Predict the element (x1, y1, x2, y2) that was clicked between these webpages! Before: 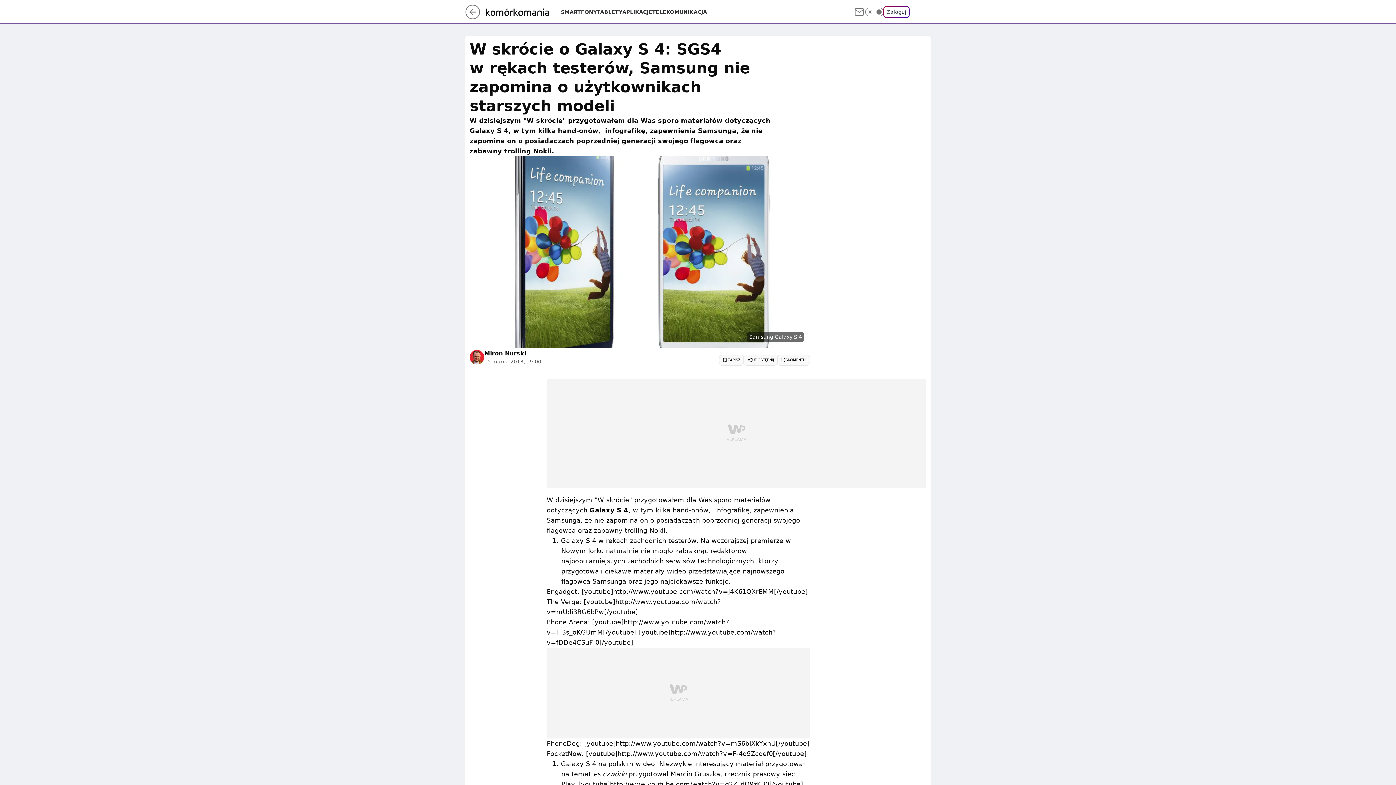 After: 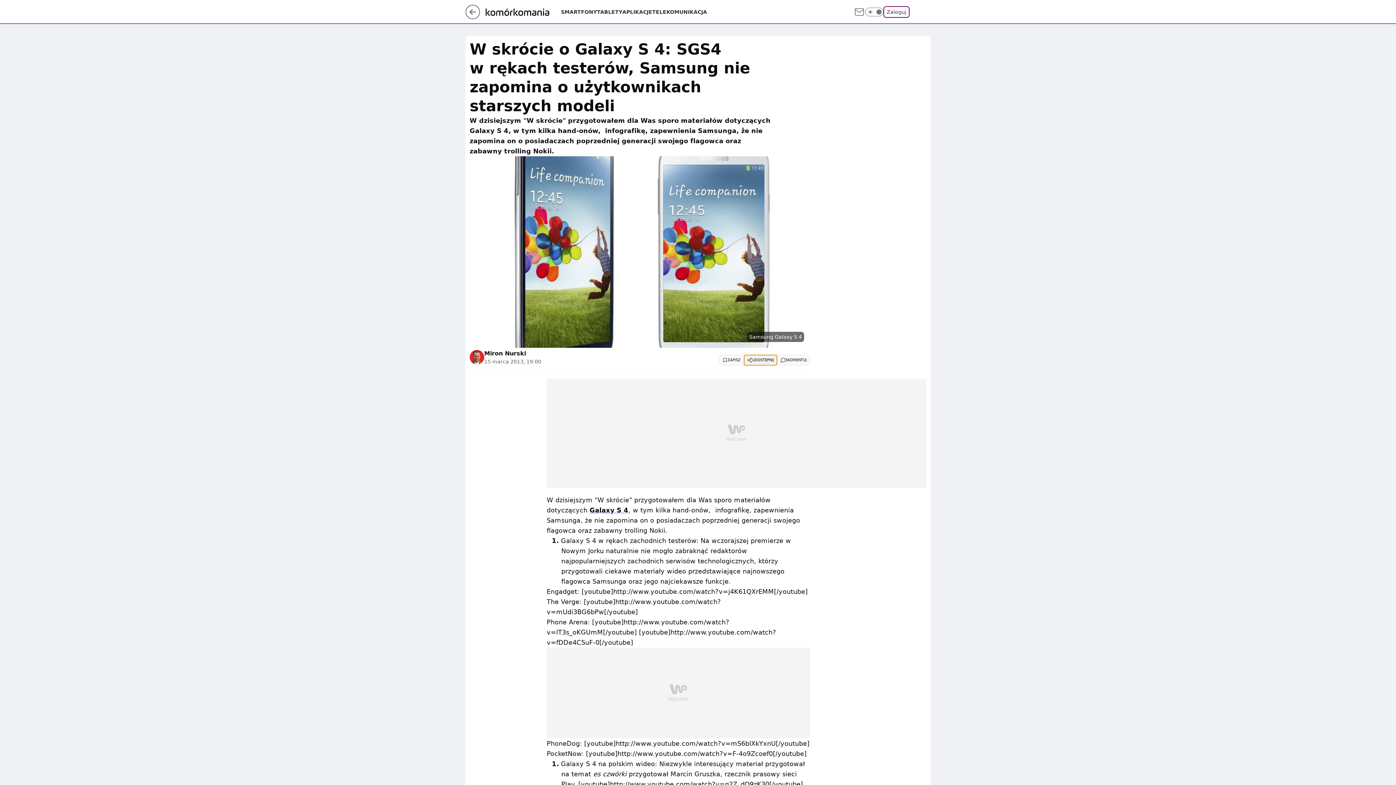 Action: label: UDOSTĘPNIJ bbox: (744, 354, 777, 365)